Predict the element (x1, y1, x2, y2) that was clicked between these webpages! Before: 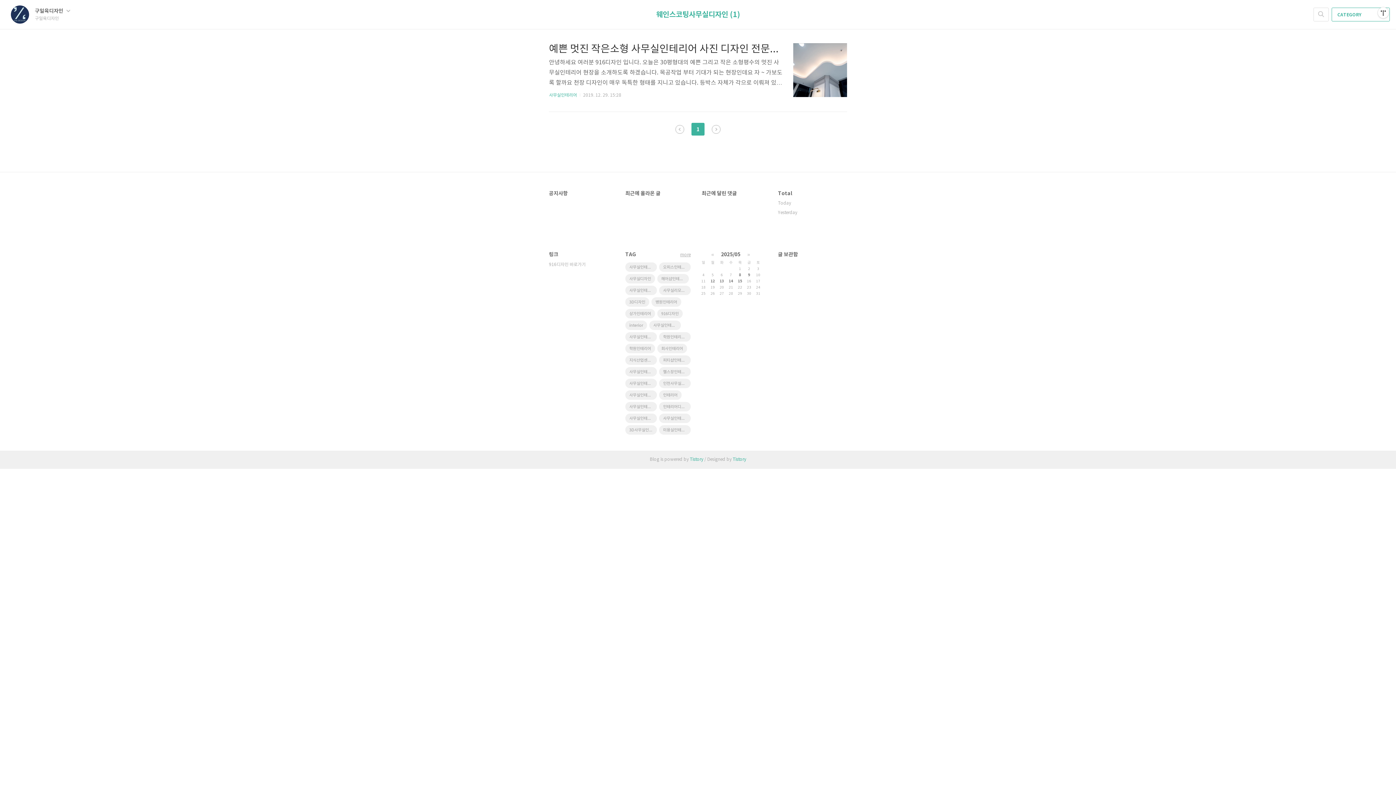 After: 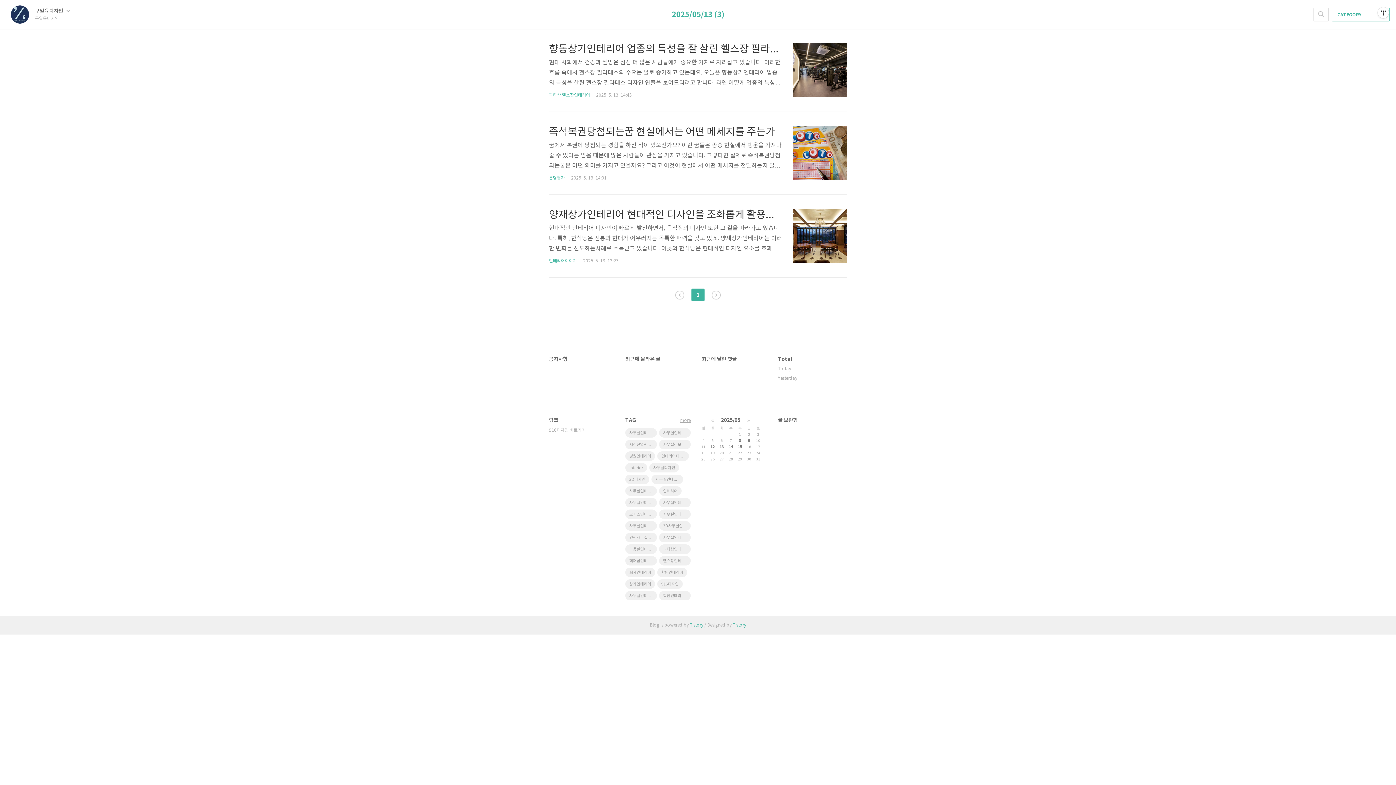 Action: bbox: (719, 279, 724, 283) label: 13